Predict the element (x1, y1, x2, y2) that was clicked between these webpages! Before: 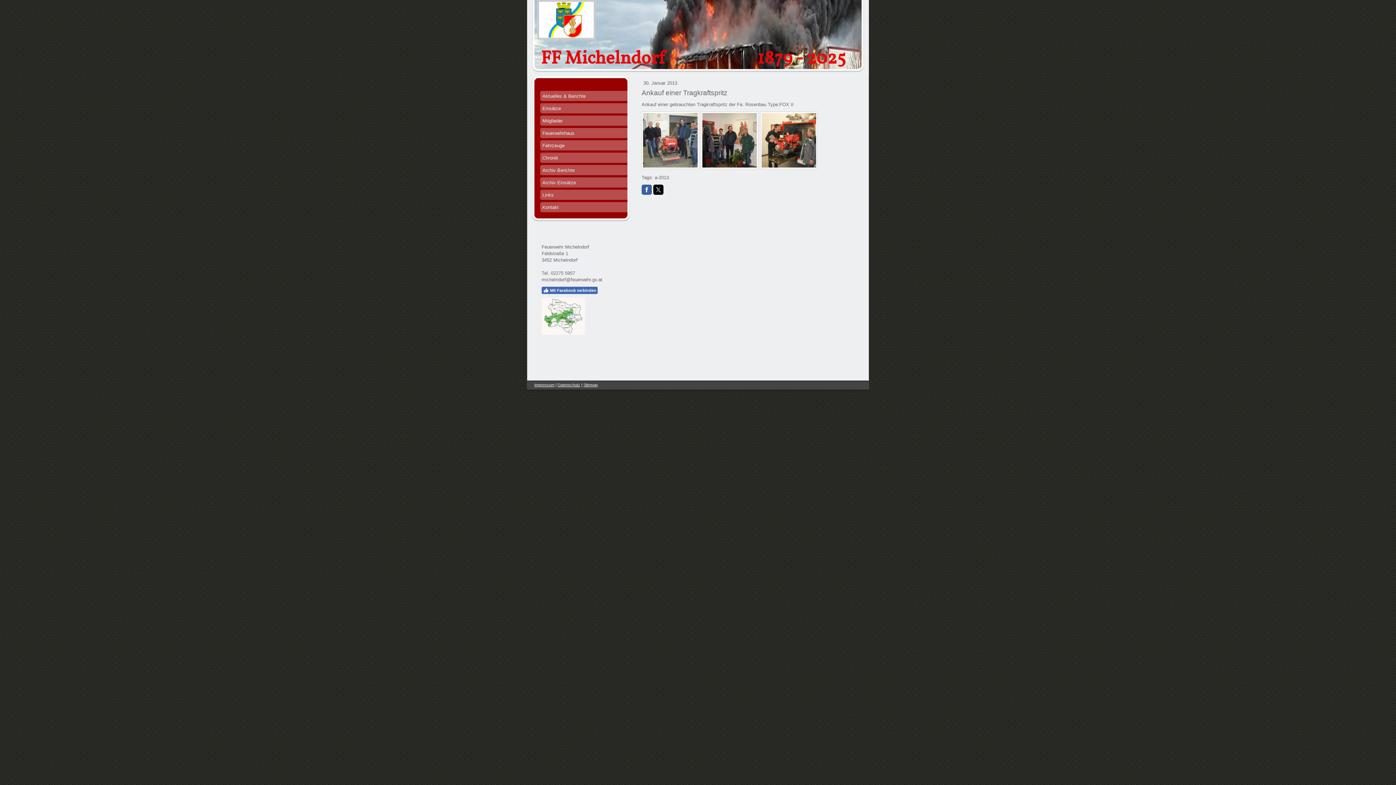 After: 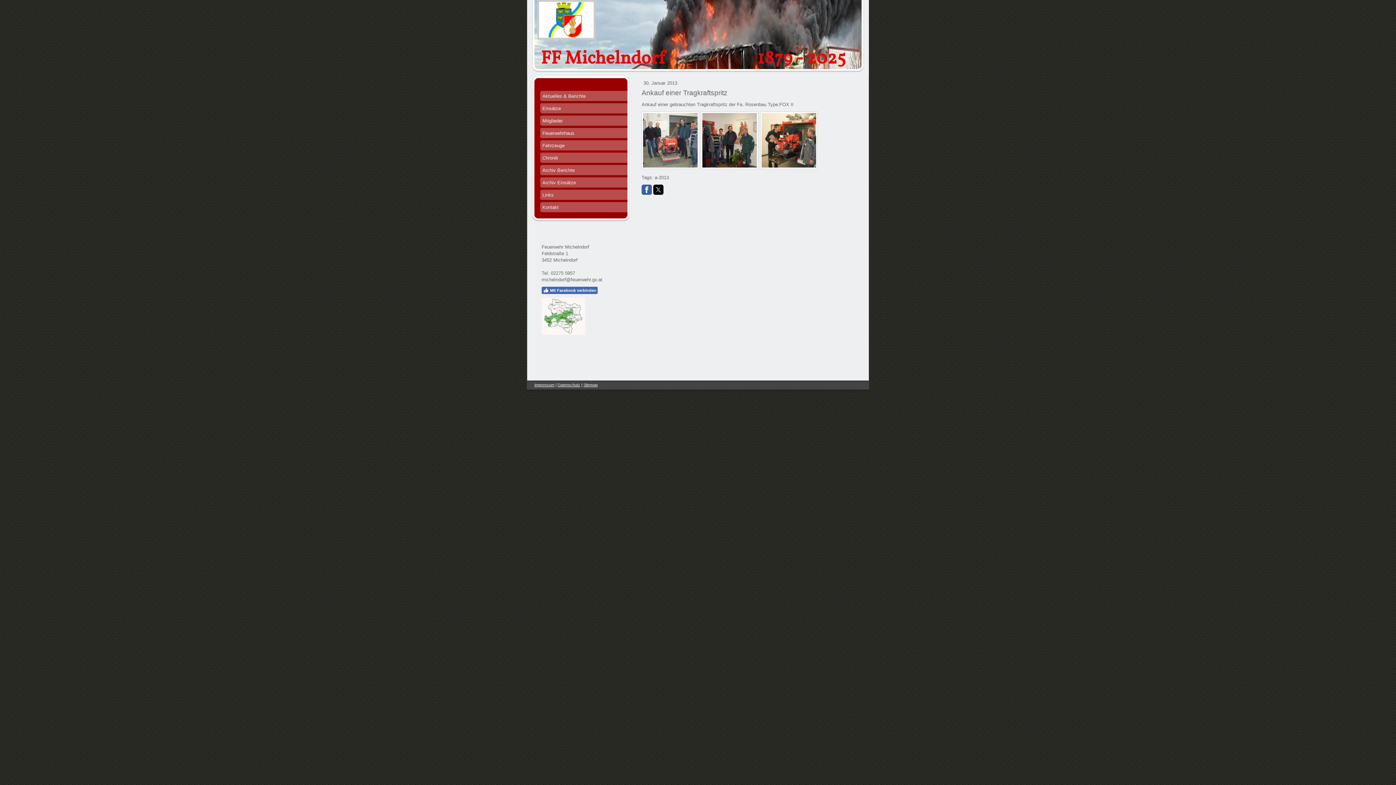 Action: bbox: (641, 184, 652, 194)